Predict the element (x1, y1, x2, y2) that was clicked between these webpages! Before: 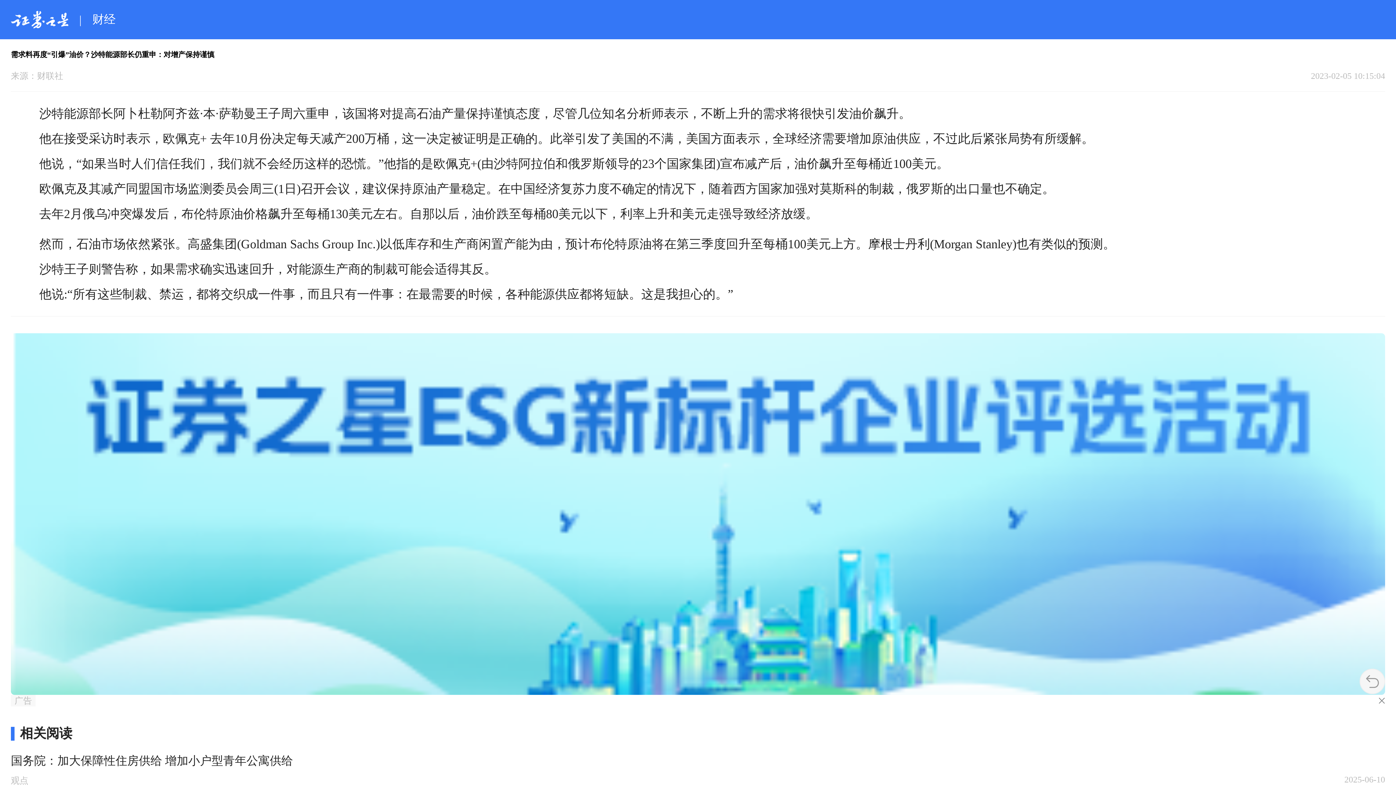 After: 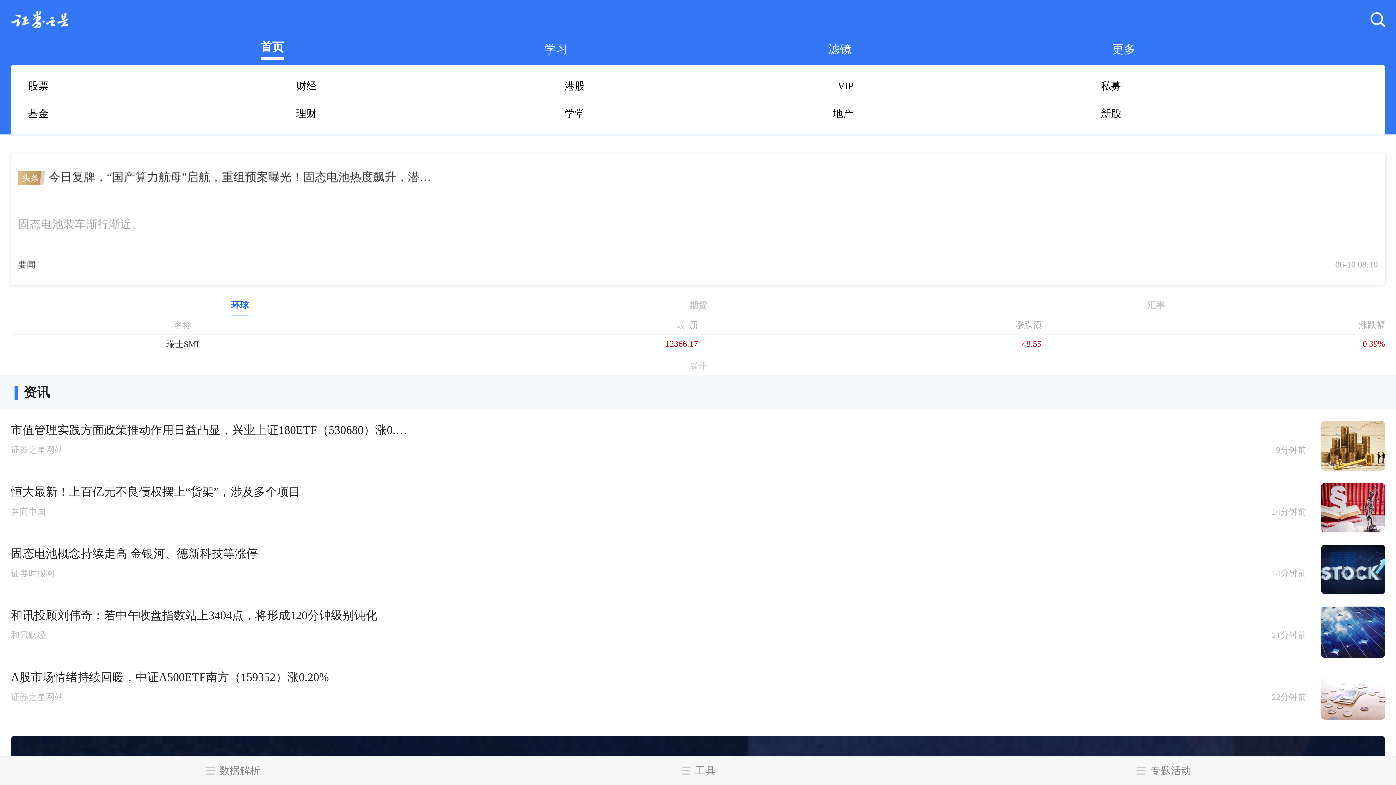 Action: bbox: (10, 10, 68, 28)